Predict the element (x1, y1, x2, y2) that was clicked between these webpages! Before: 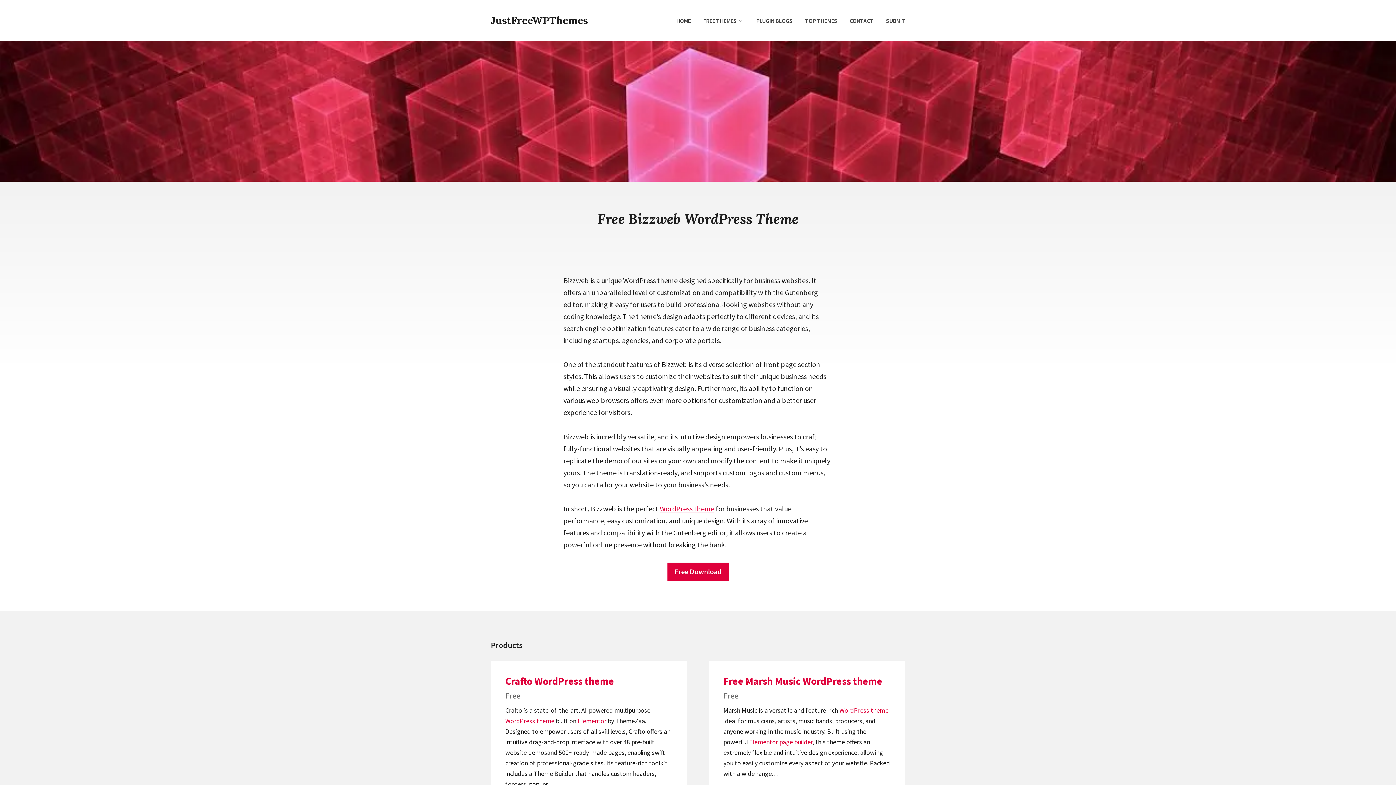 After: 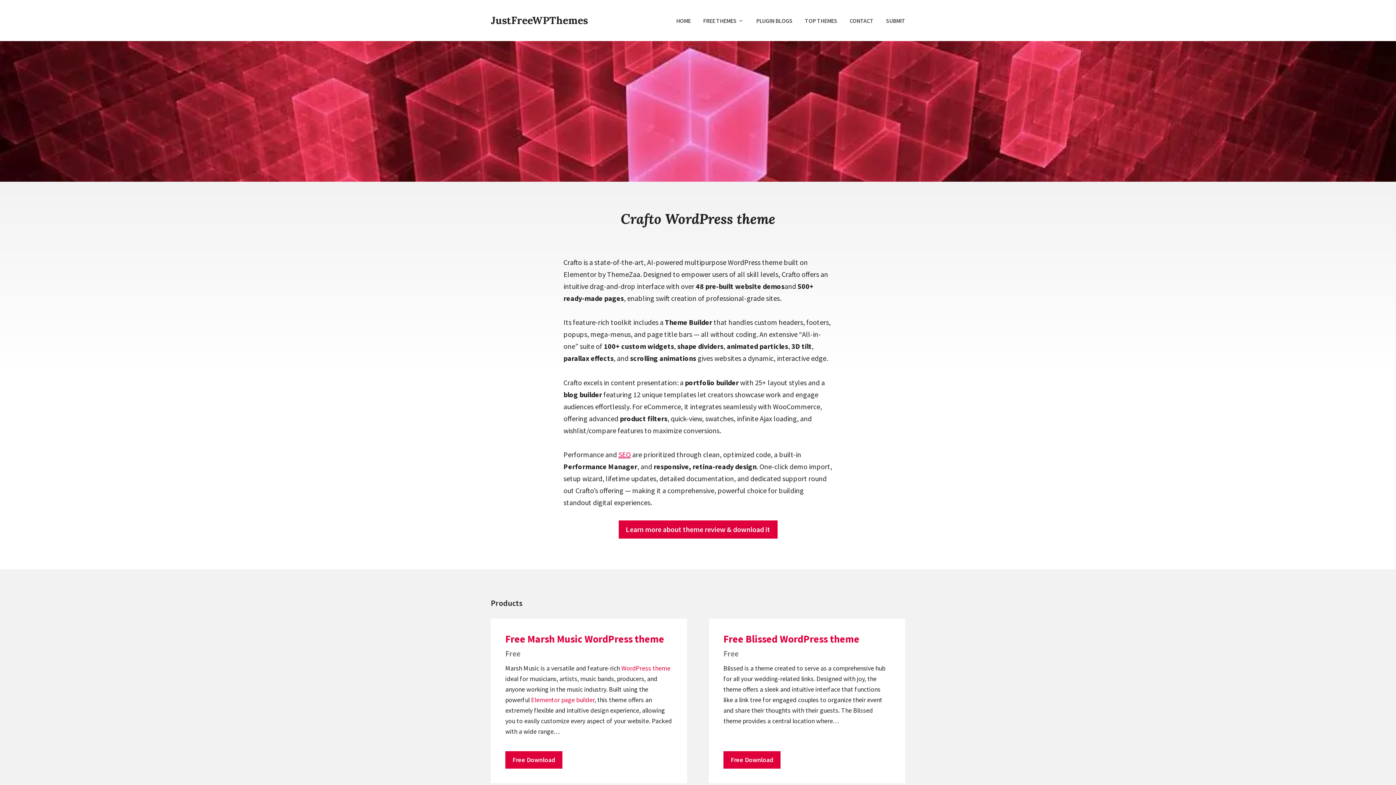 Action: bbox: (505, 674, 614, 687) label: Crafto WordPress theme